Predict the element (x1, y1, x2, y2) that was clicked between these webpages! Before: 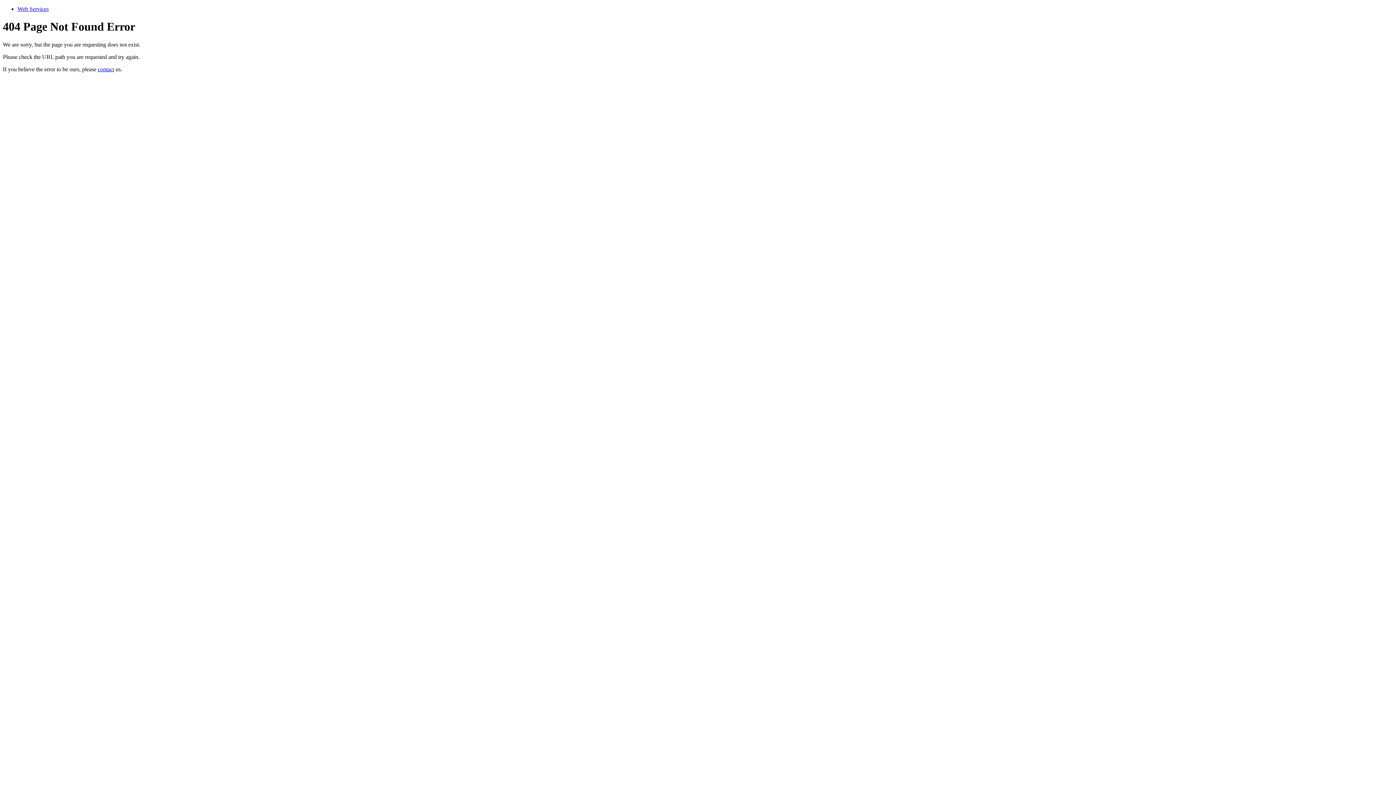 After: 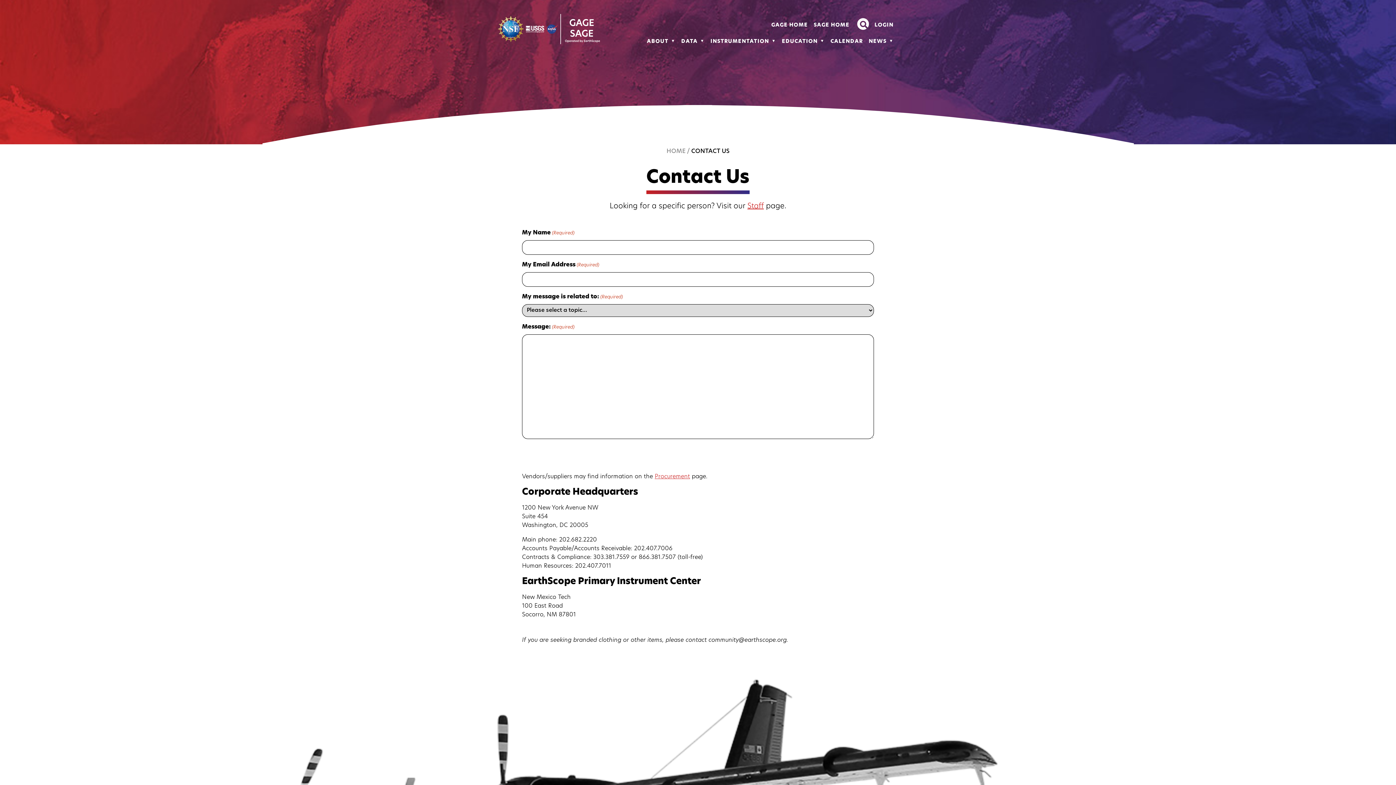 Action: bbox: (97, 66, 114, 72) label: contact